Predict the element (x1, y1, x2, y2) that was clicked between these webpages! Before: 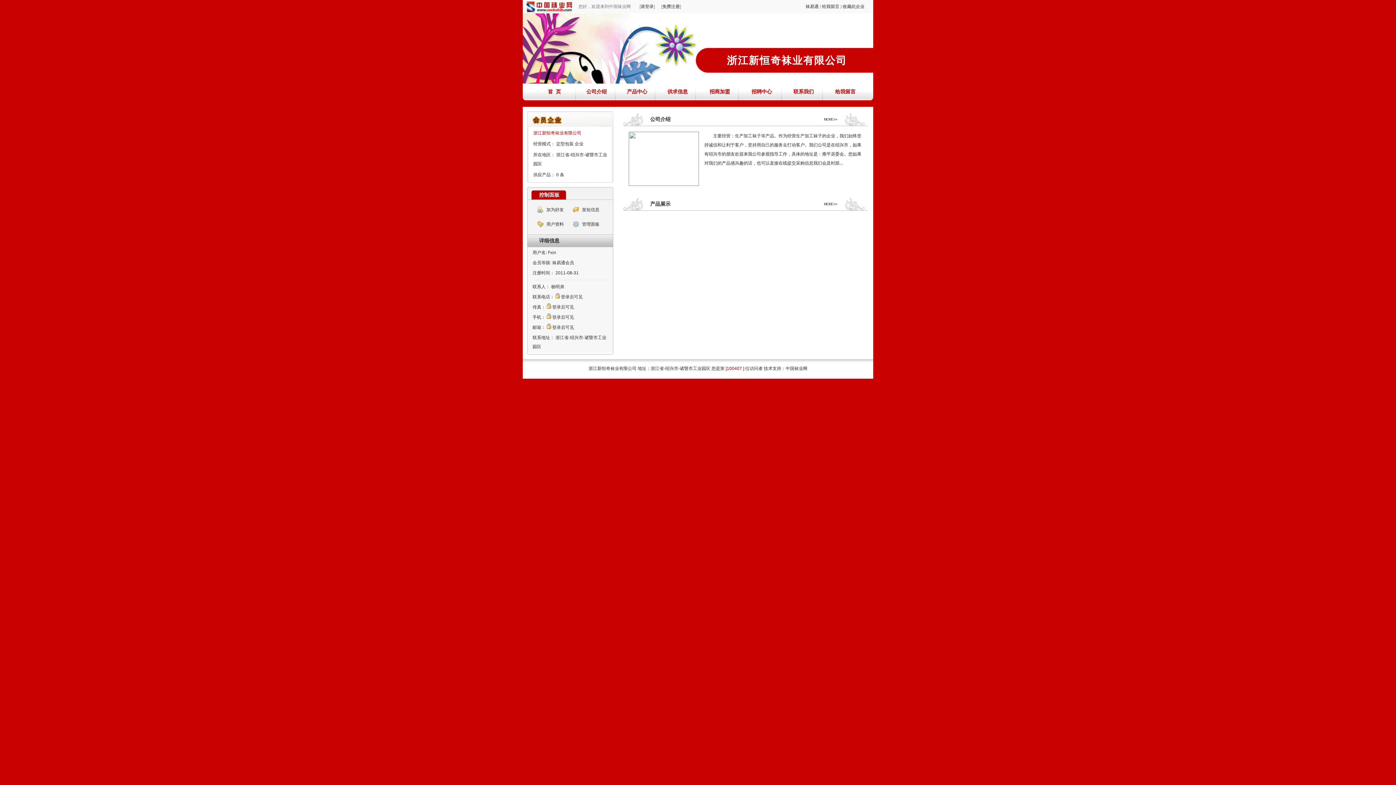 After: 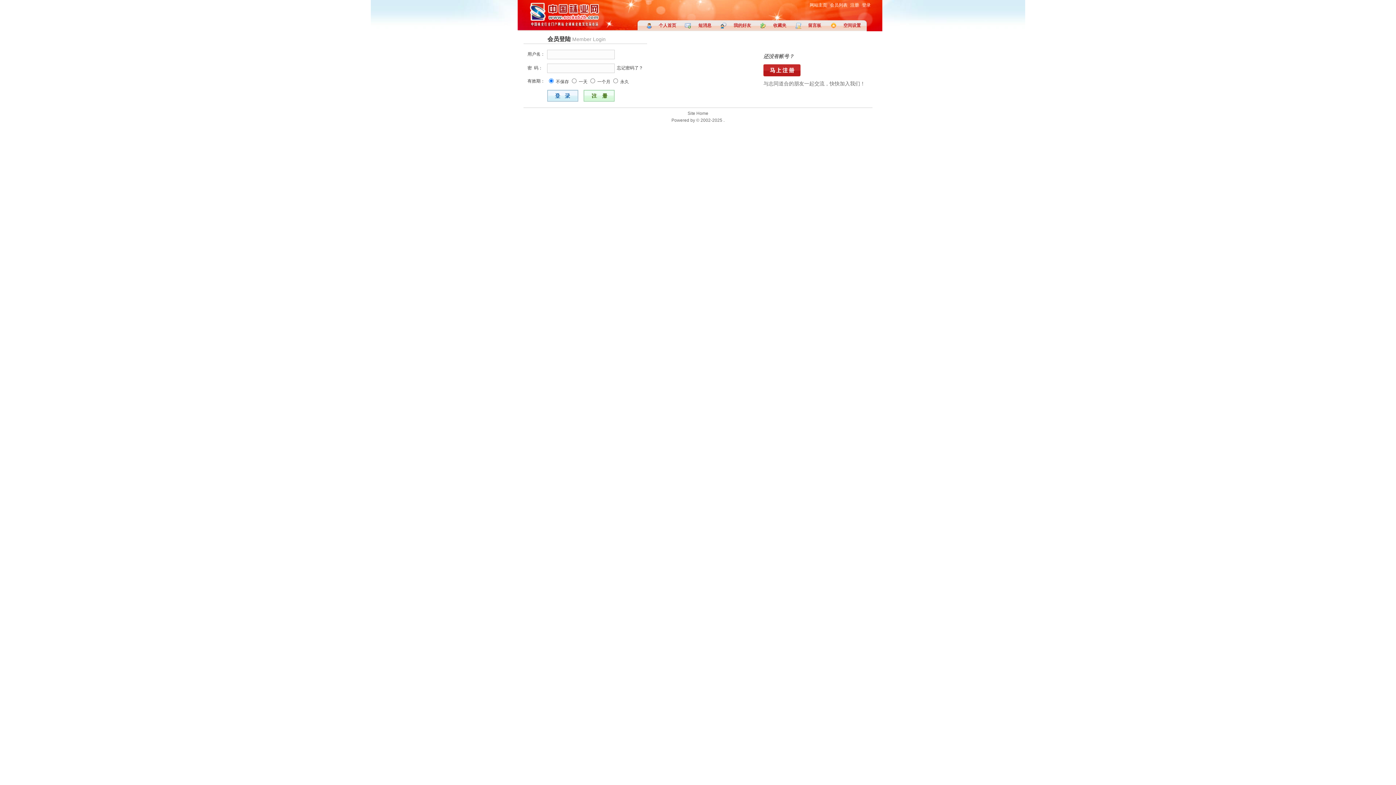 Action: bbox: (551, 325, 574, 330) label:  登录后可见